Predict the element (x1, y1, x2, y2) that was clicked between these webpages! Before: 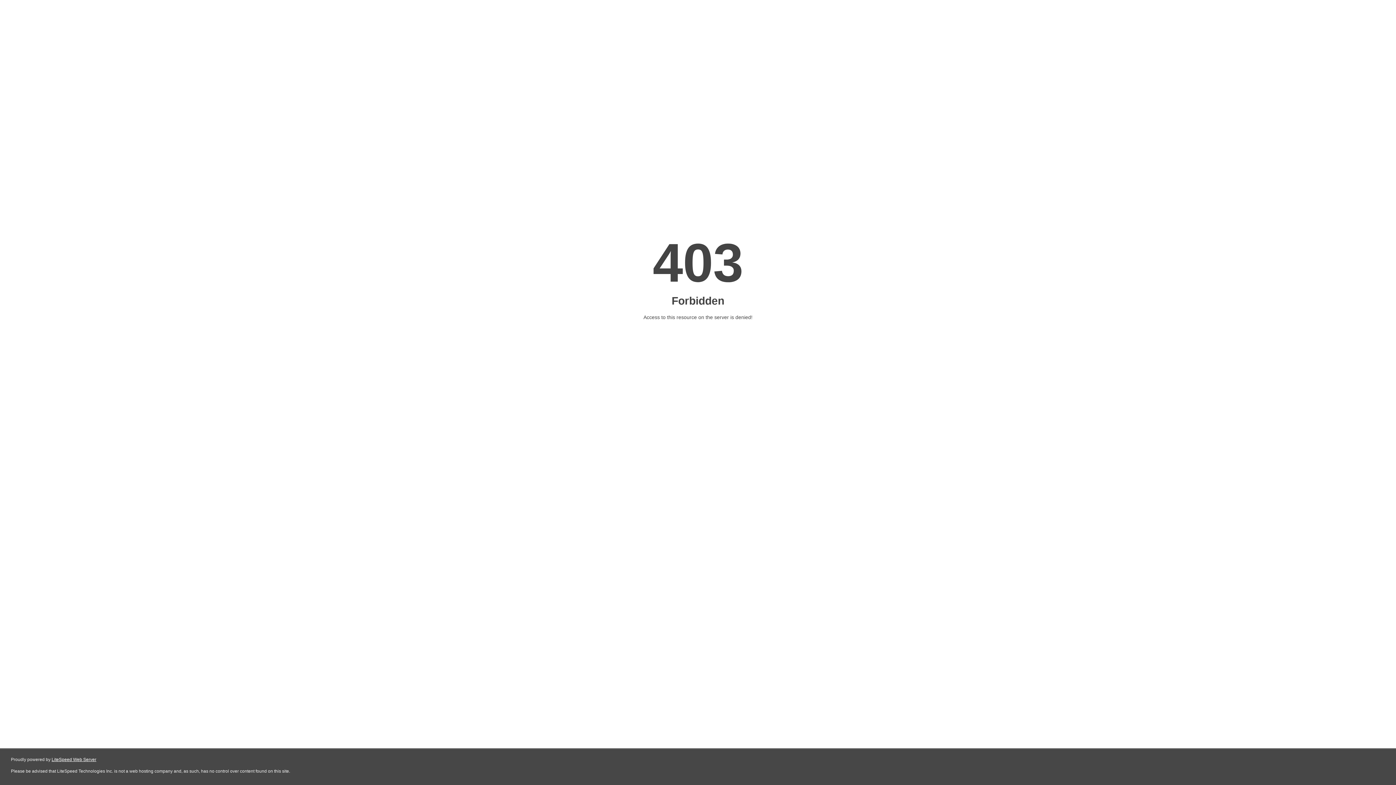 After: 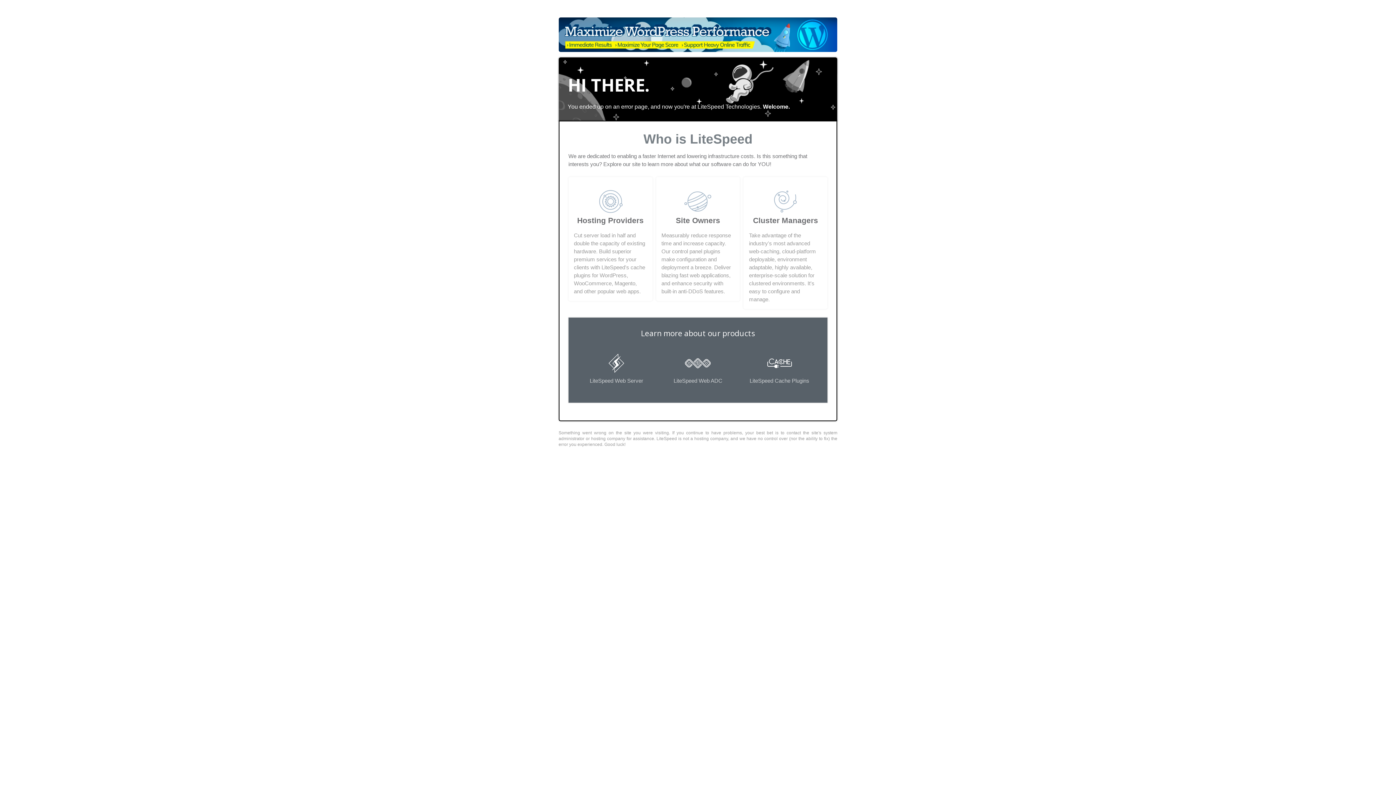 Action: bbox: (51, 757, 96, 762) label: LiteSpeed Web Server